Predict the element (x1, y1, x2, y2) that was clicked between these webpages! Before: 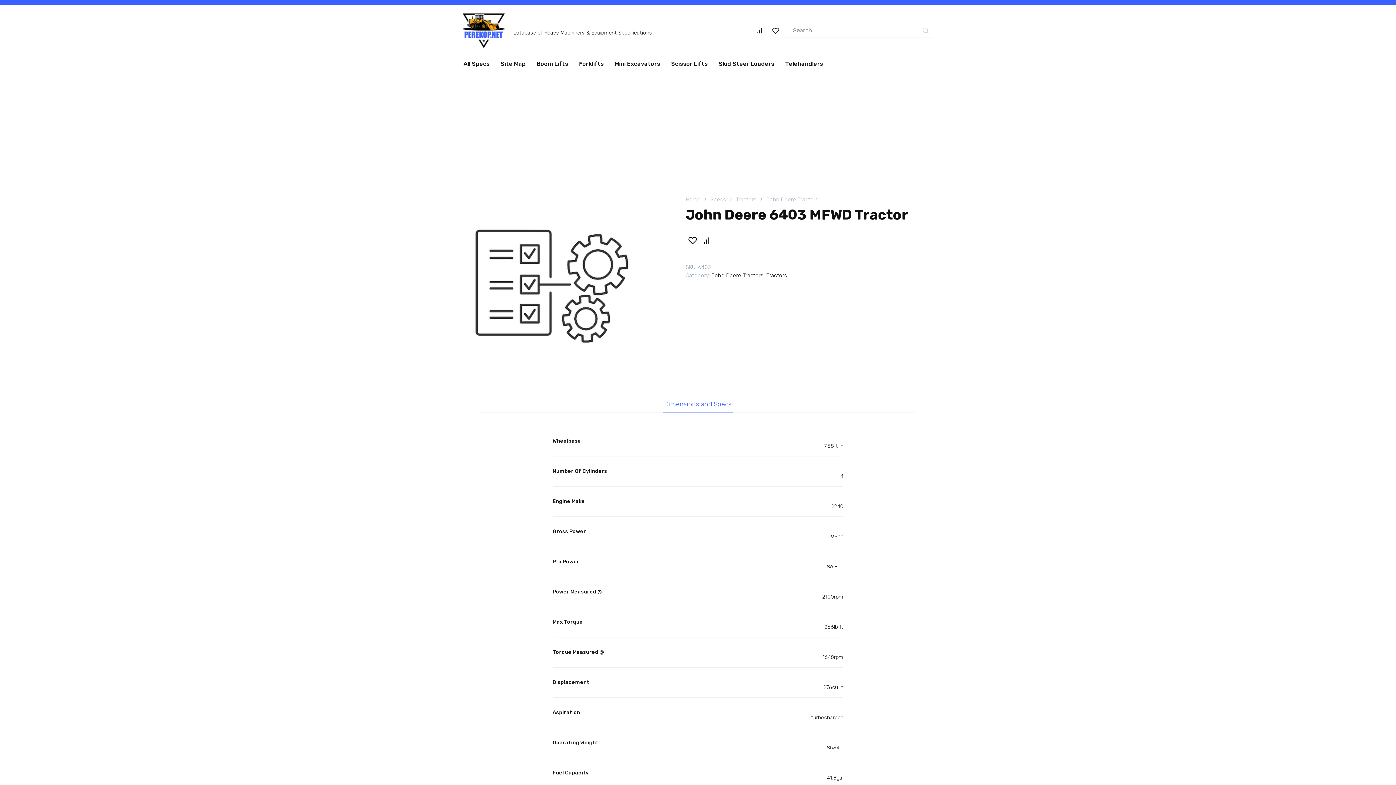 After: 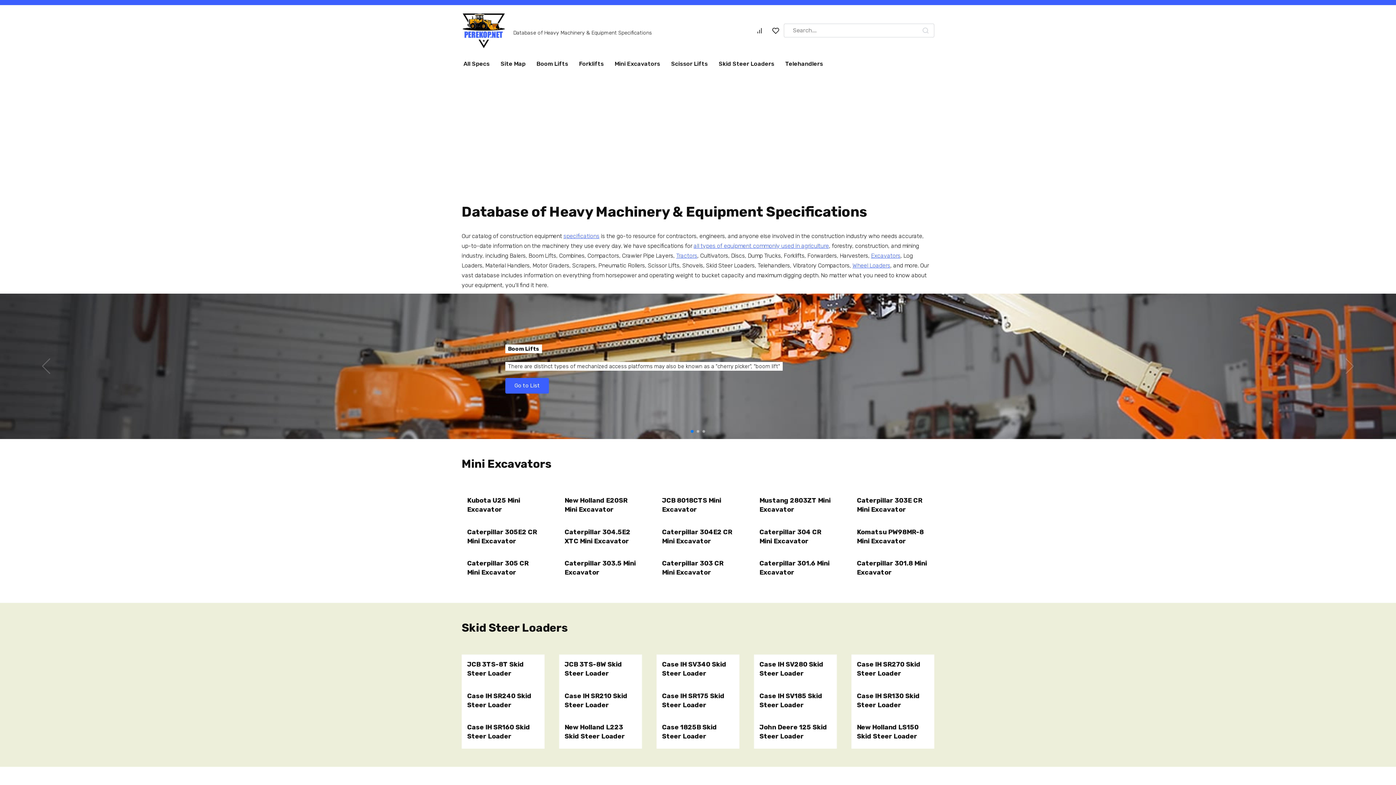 Action: bbox: (461, 40, 505, 47)